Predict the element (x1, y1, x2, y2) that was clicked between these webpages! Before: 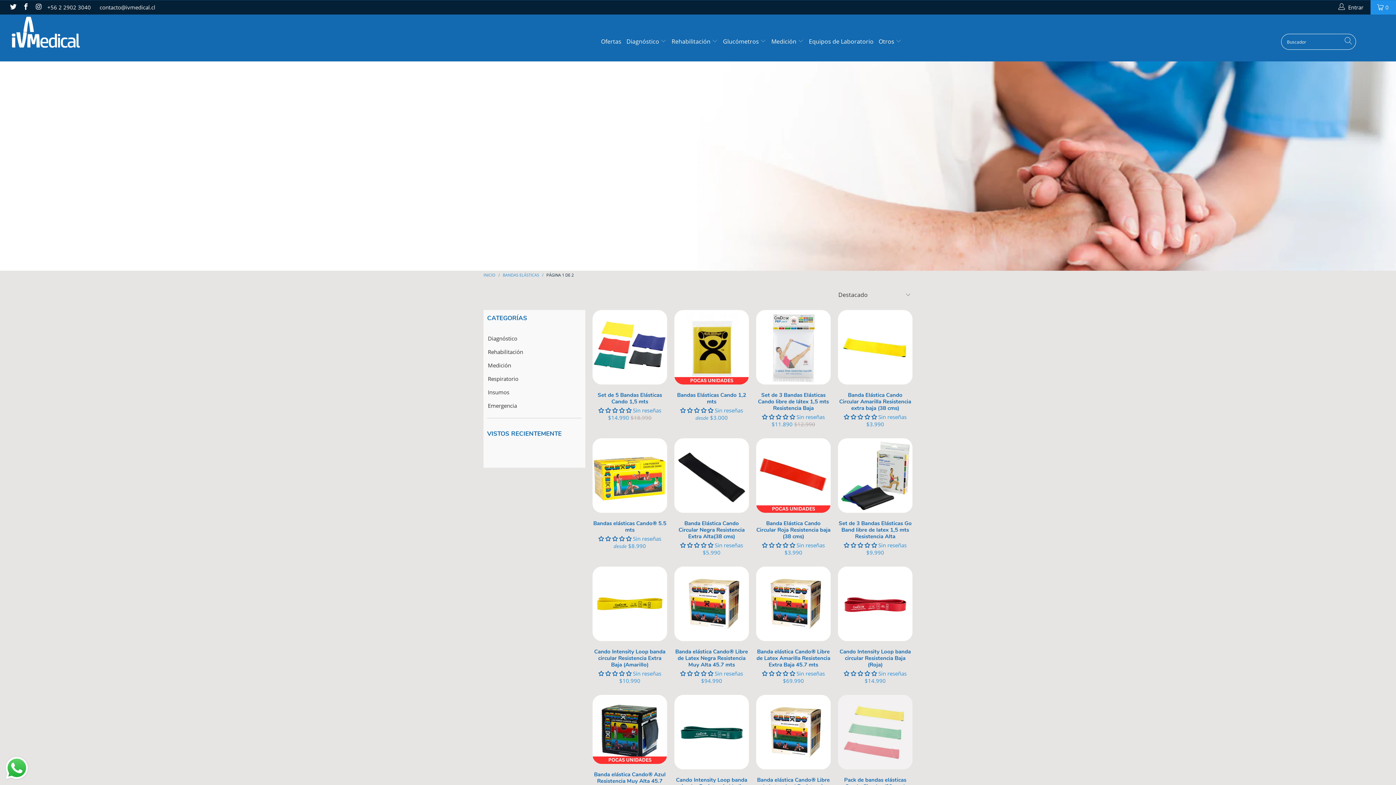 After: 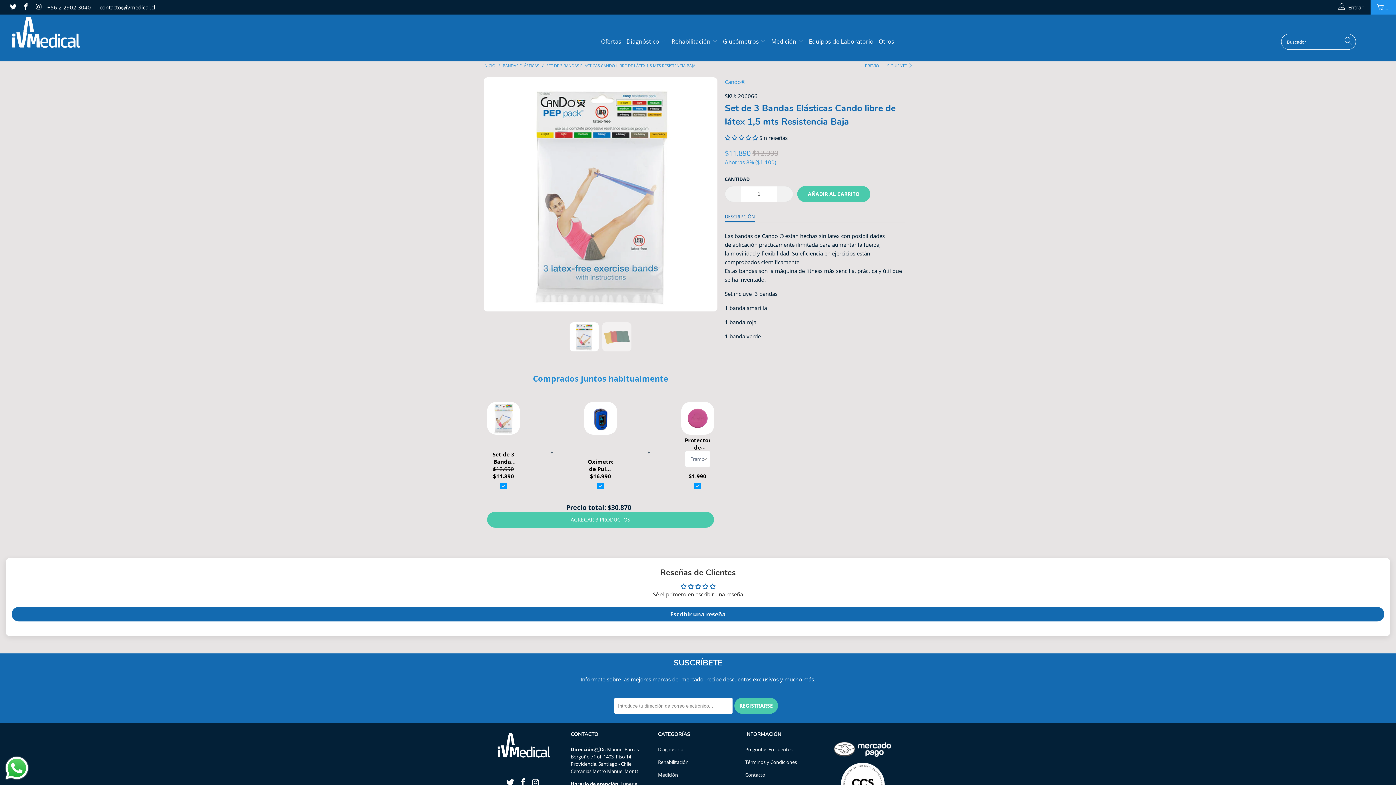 Action: bbox: (756, 391, 830, 427) label: Set de 3 Bandas Elásticas Cando libre de látex 1,5 mts Resistencia Baja
 Sin reseñas
$11.890 $12.990